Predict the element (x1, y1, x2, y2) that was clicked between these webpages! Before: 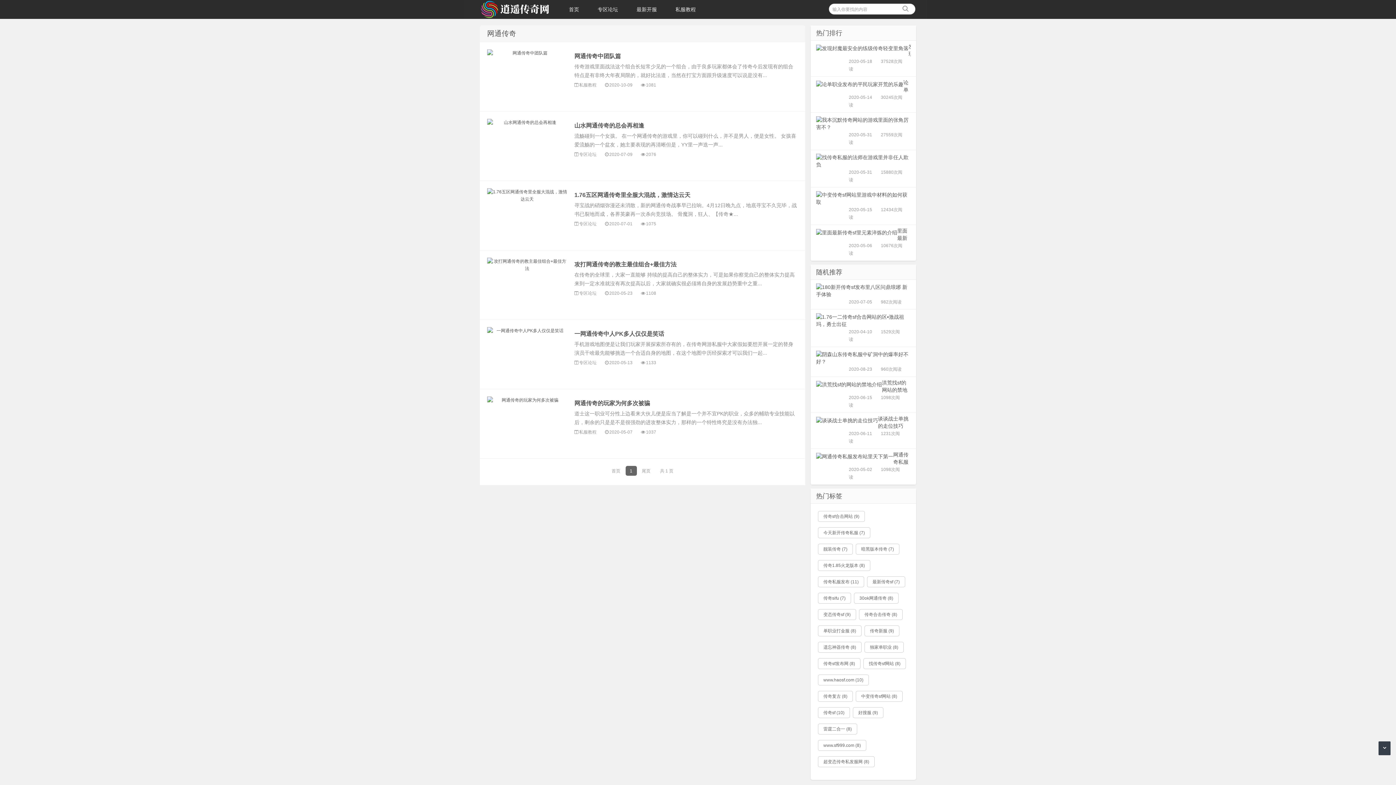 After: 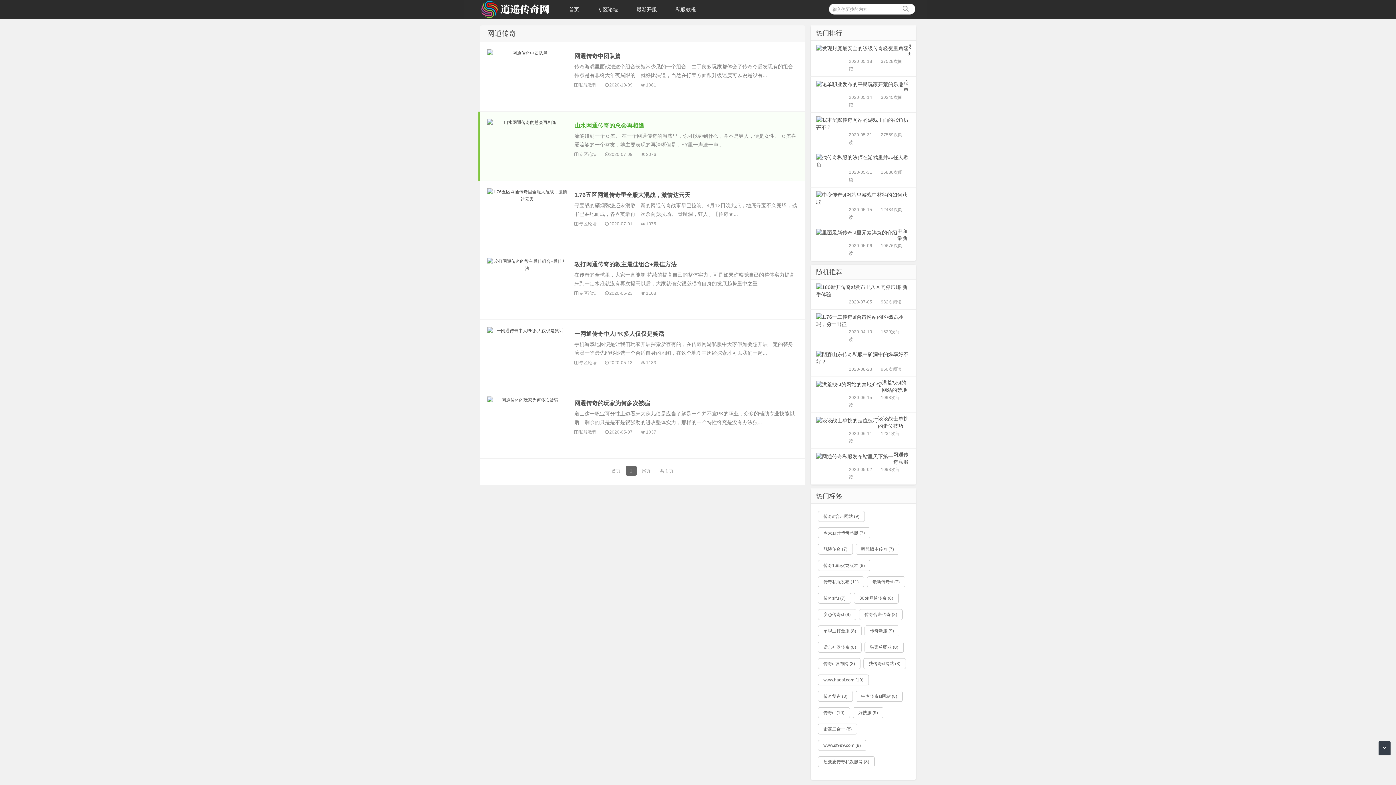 Action: label: 山水网通传奇的总会再相逢 bbox: (574, 122, 644, 128)